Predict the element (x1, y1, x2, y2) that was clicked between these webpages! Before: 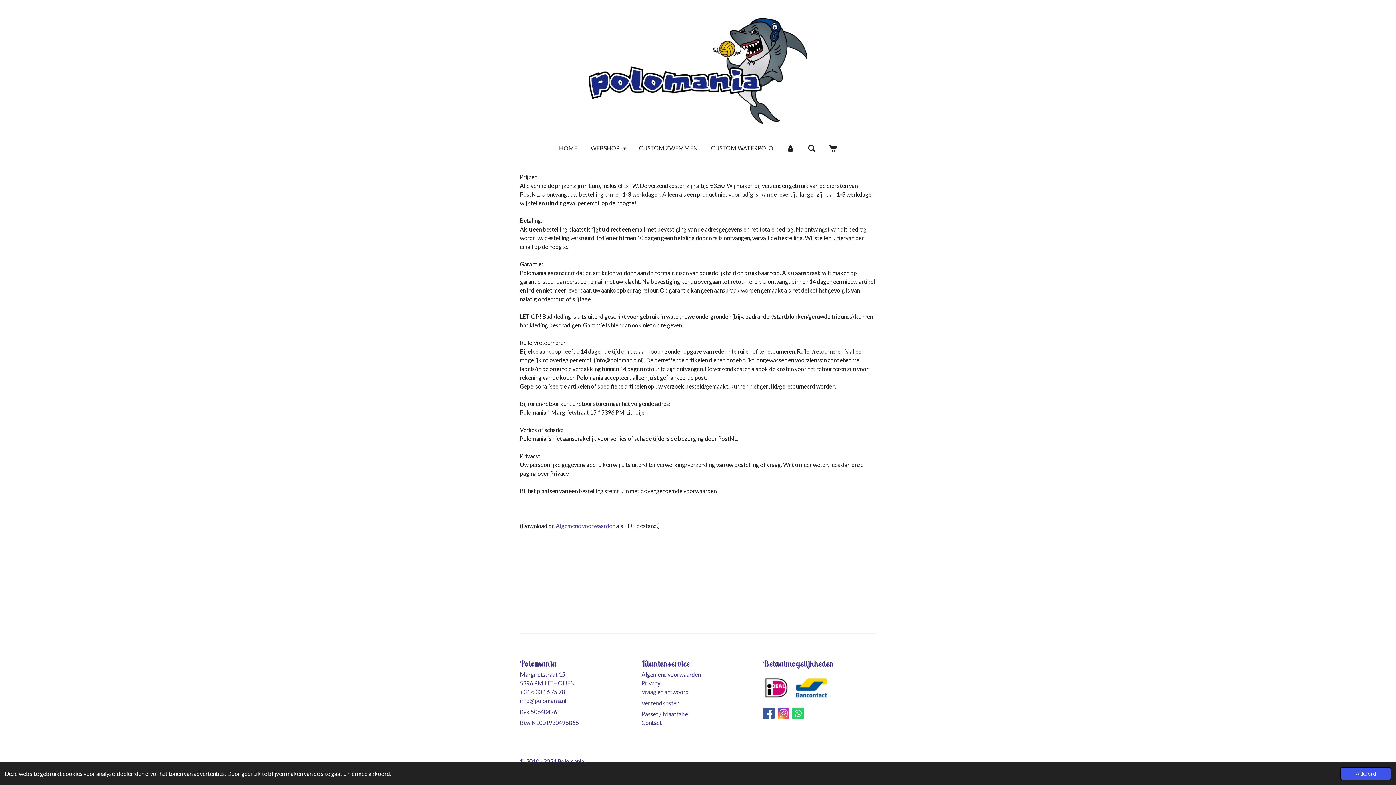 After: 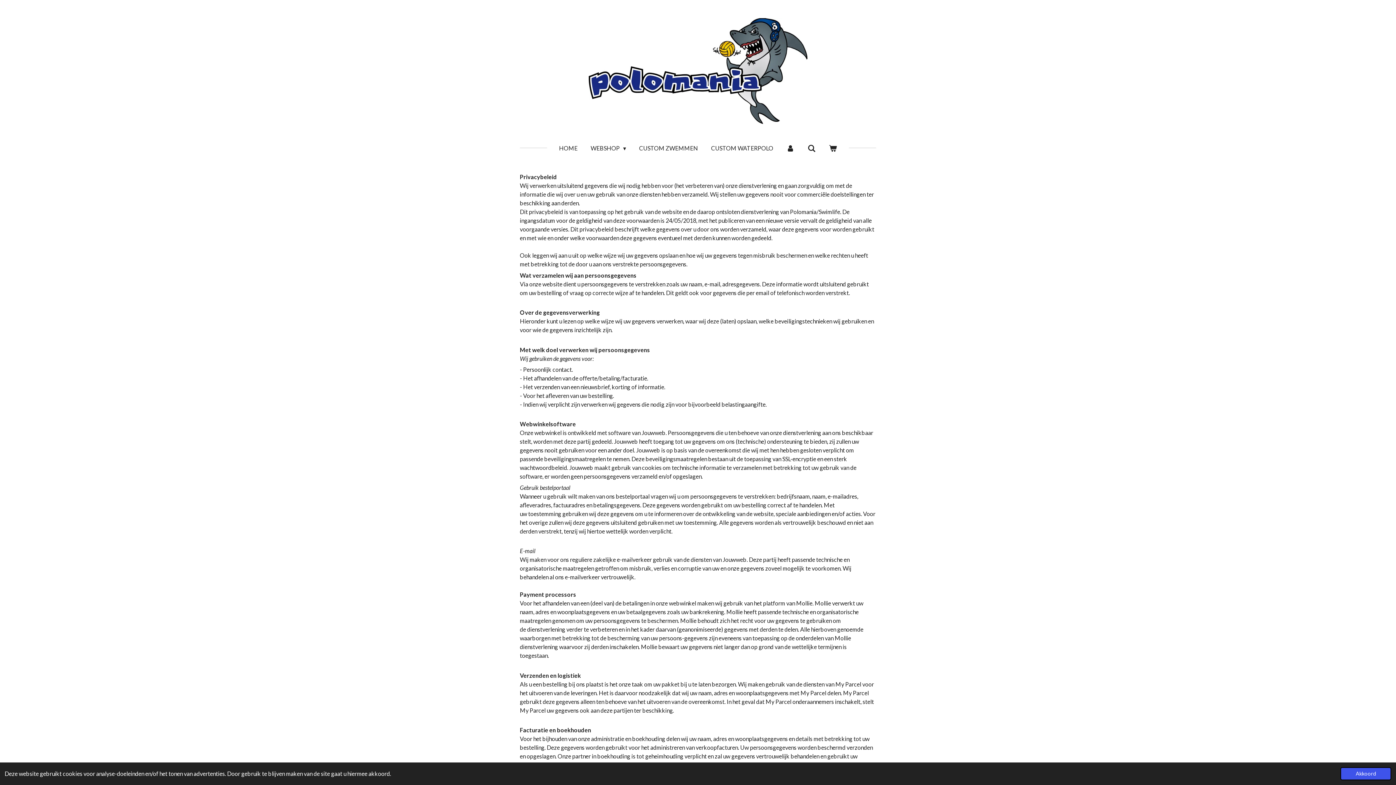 Action: label: Privacy bbox: (641, 680, 660, 687)